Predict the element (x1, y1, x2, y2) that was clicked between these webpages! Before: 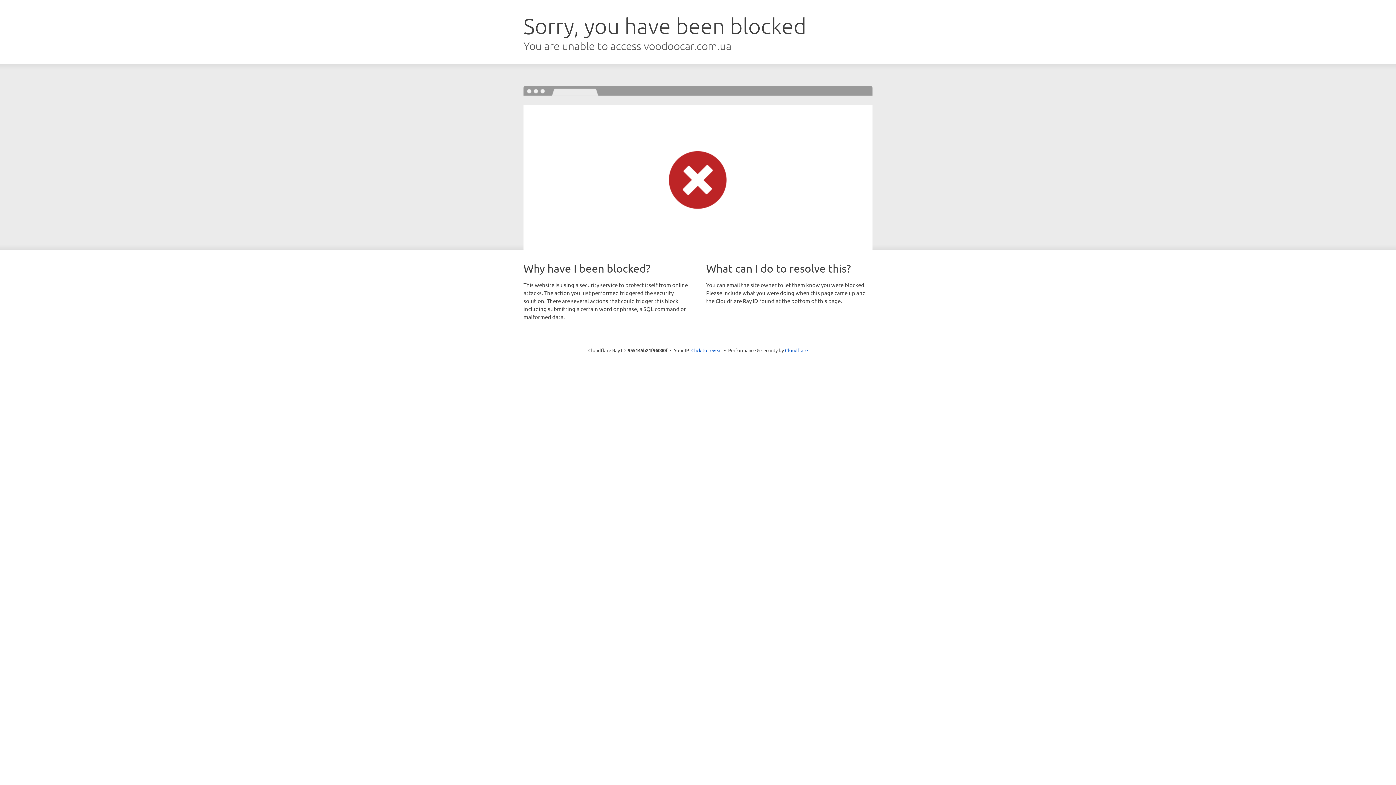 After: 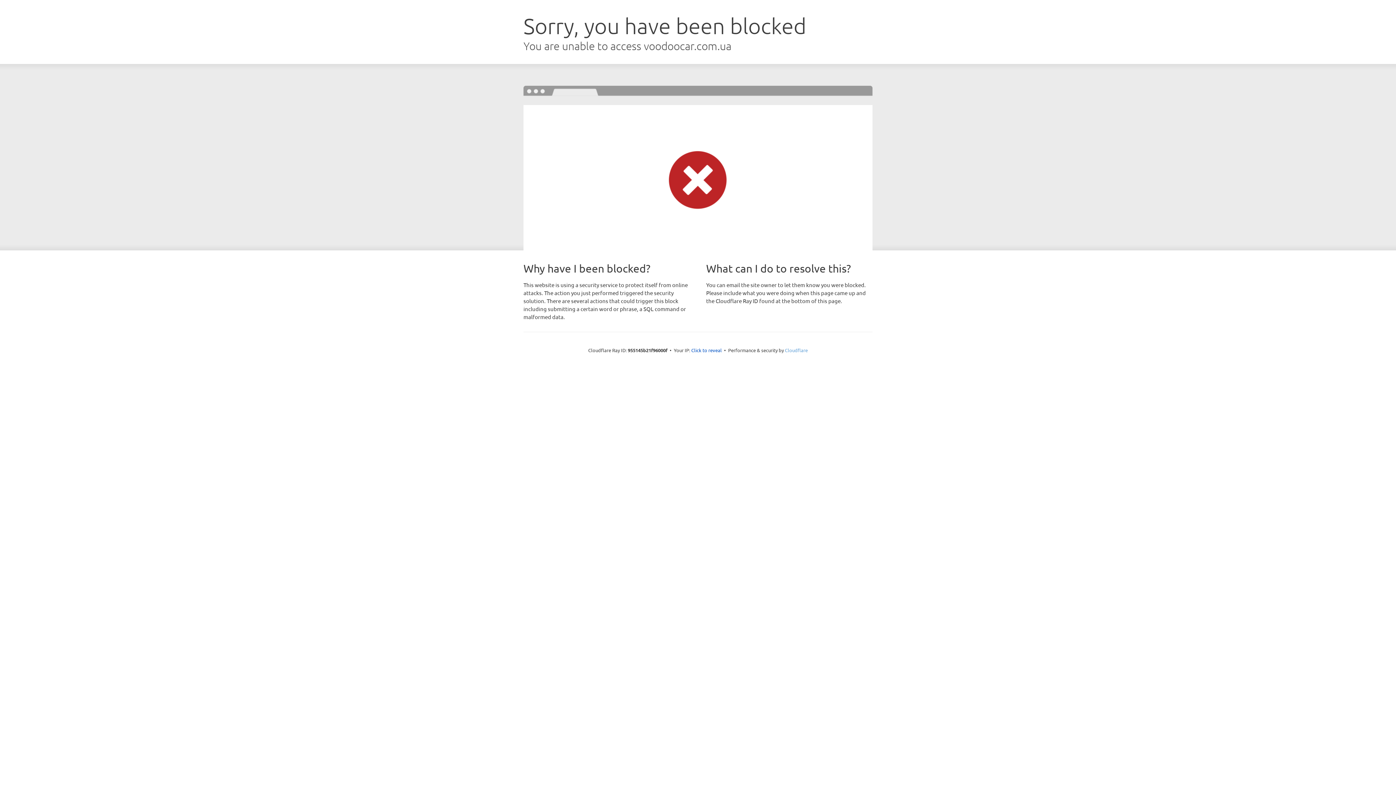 Action: label: Cloudflare bbox: (785, 347, 808, 353)